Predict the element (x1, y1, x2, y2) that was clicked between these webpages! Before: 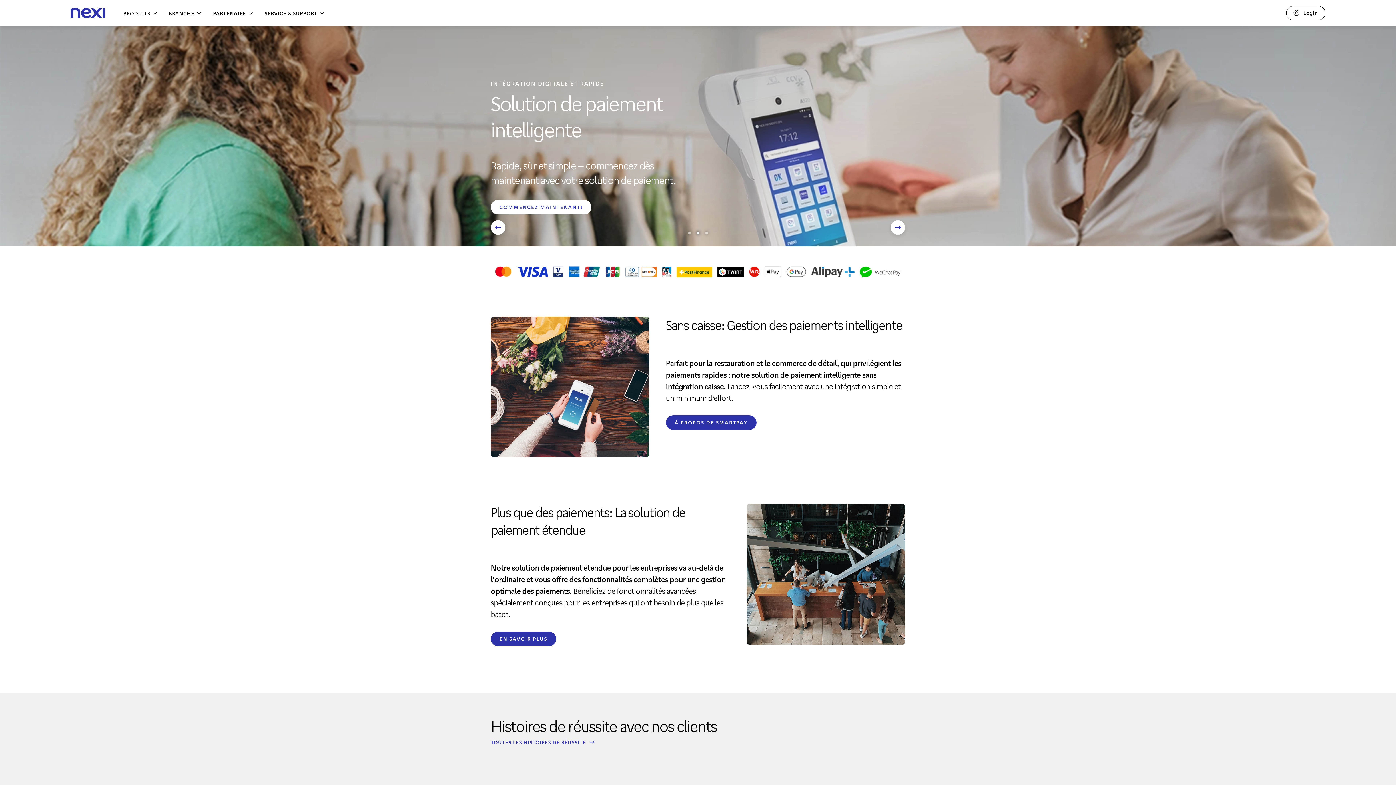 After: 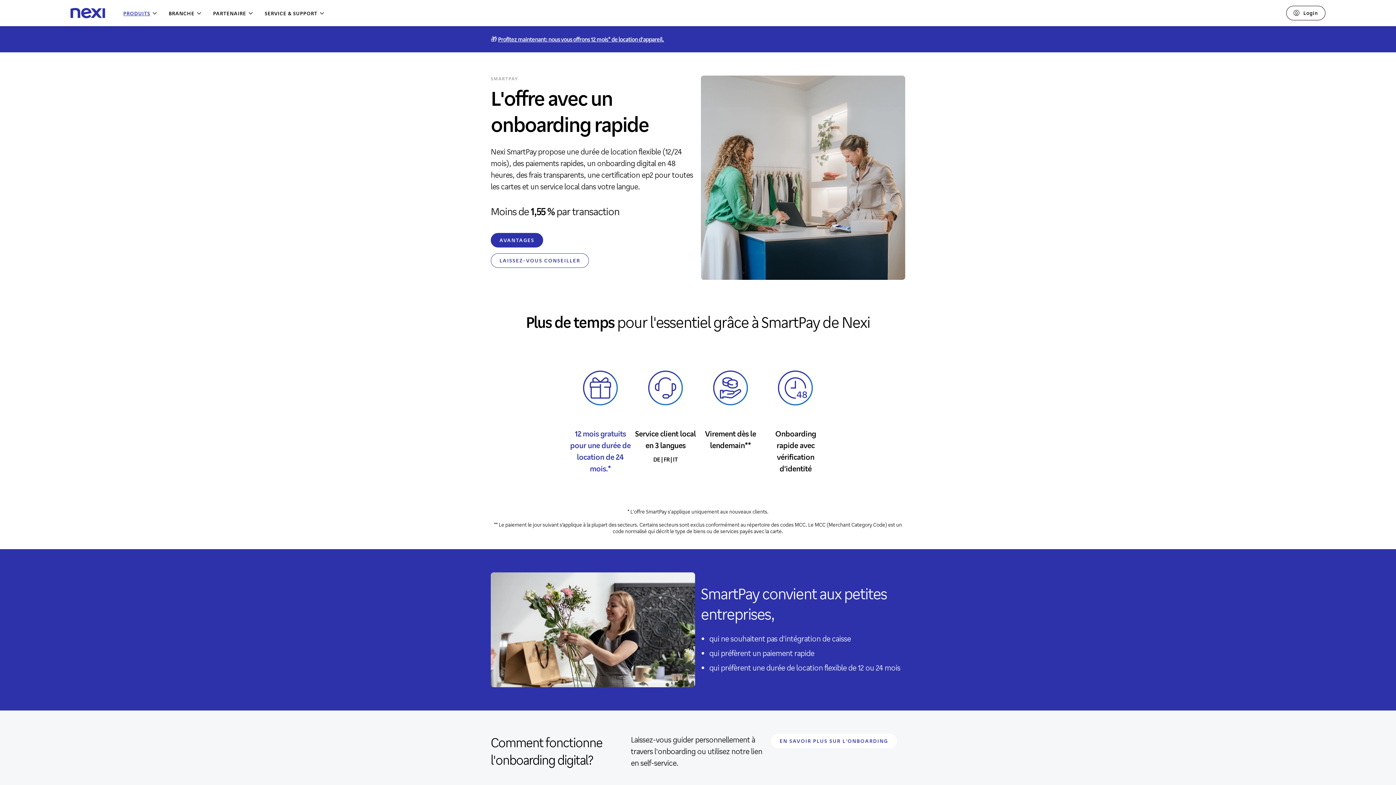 Action: label: À PROPOS DE SMARTPAY bbox: (666, 758, 756, 772)